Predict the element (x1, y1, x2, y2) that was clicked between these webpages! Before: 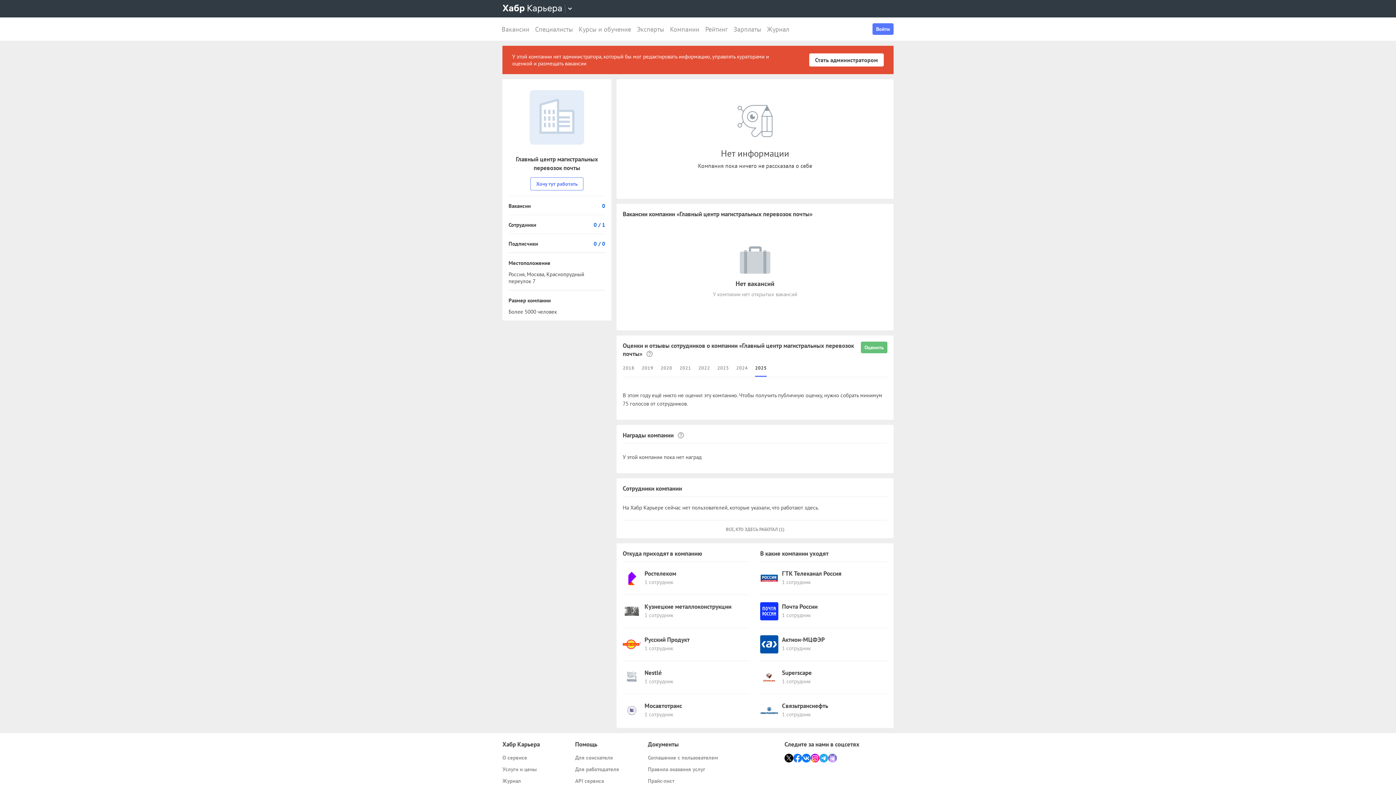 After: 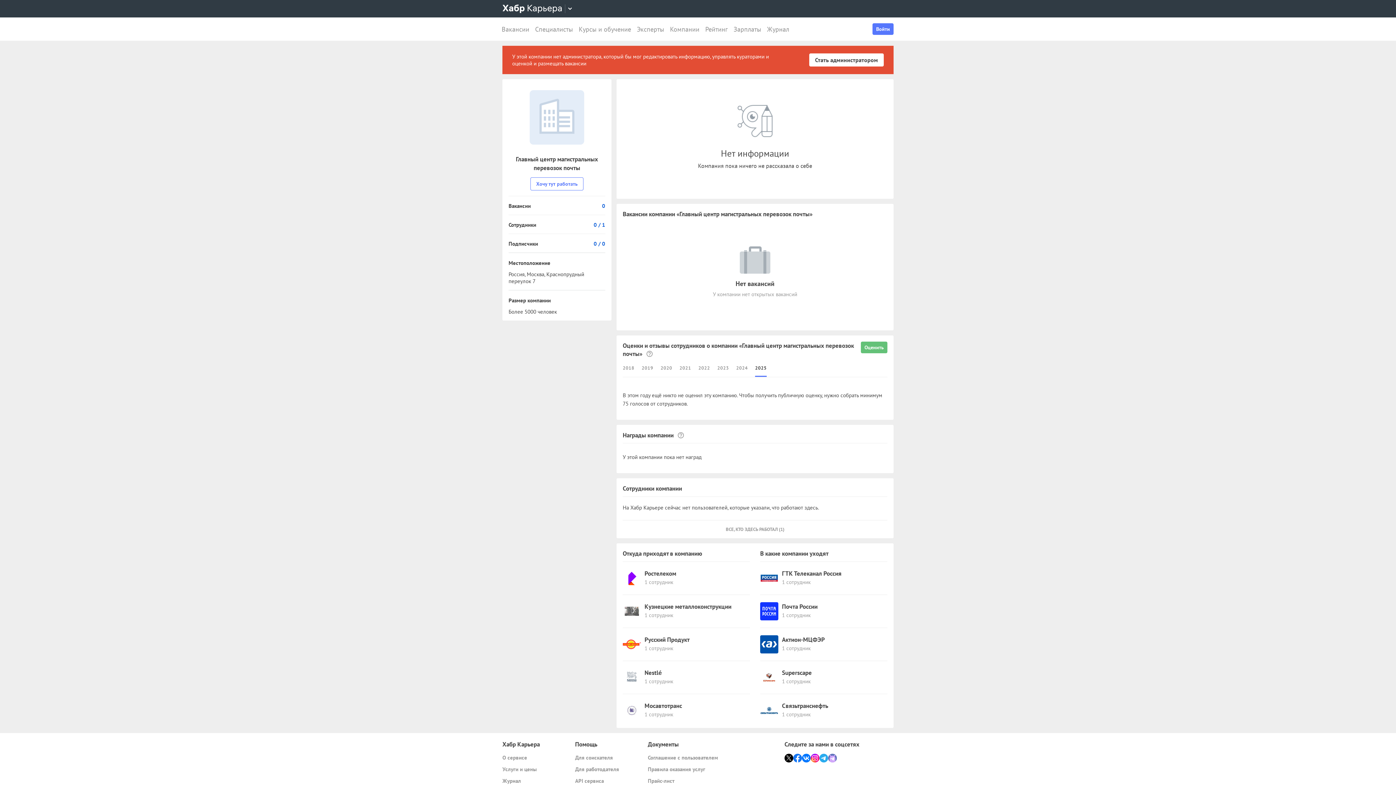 Action: bbox: (755, 359, 766, 377) label: 2025